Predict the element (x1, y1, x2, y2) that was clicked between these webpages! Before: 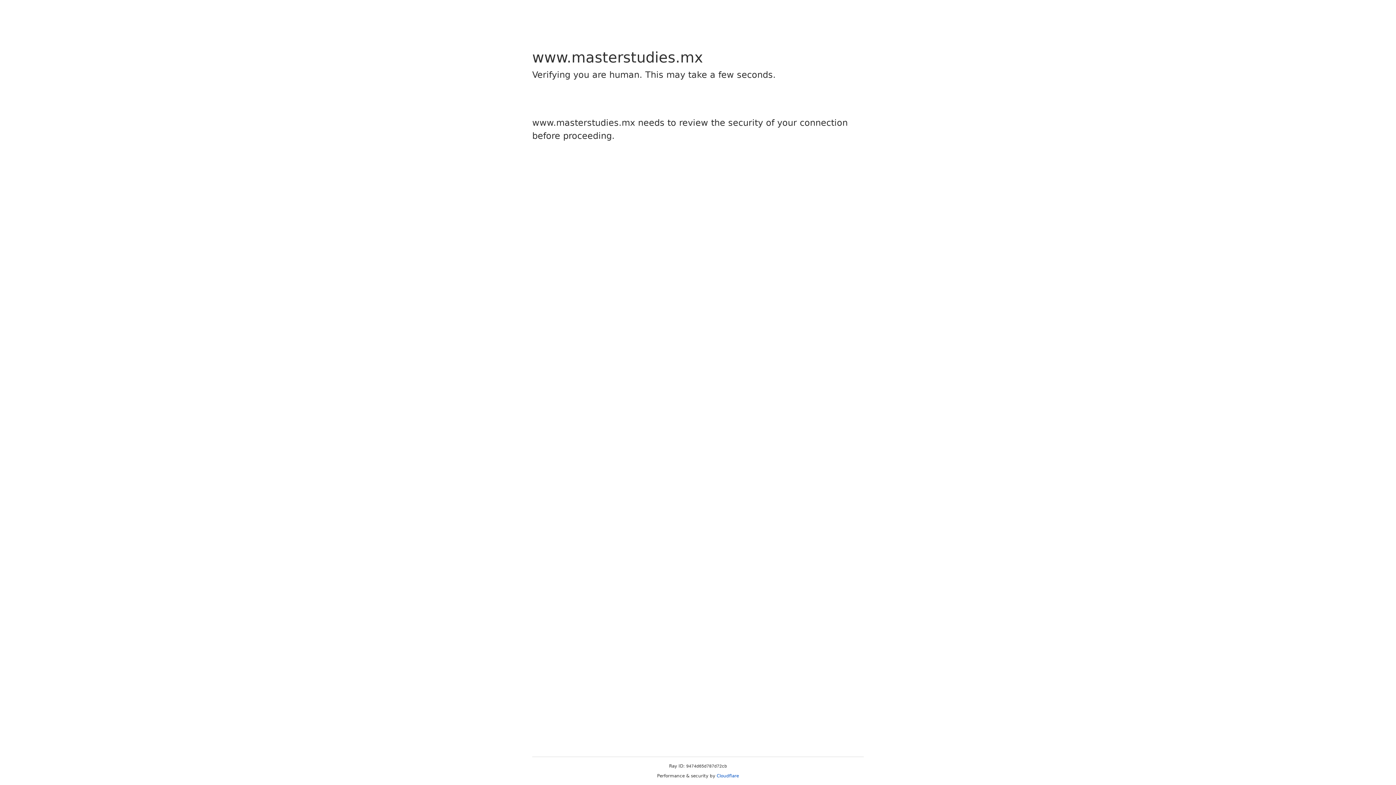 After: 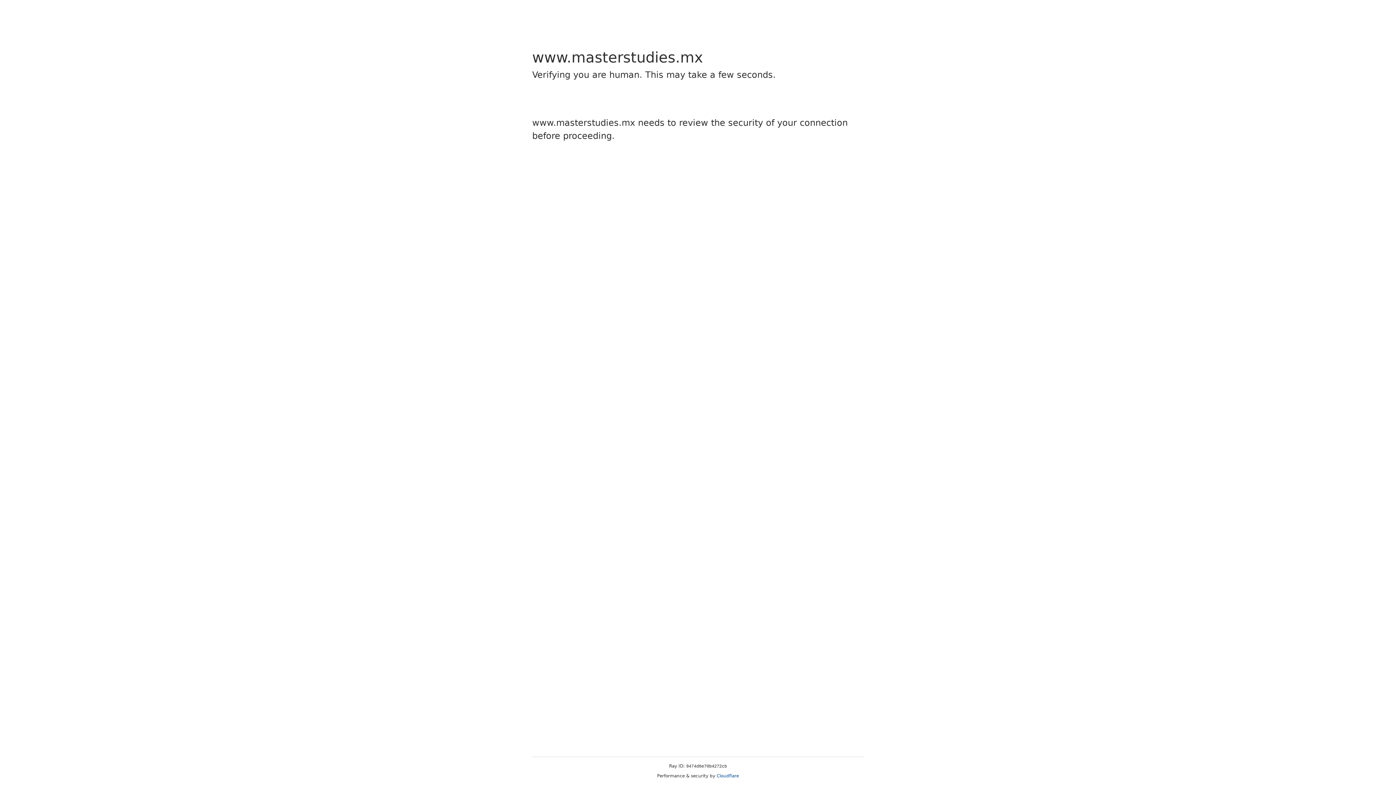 Action: bbox: (716, 773, 739, 778) label: Cloudflare